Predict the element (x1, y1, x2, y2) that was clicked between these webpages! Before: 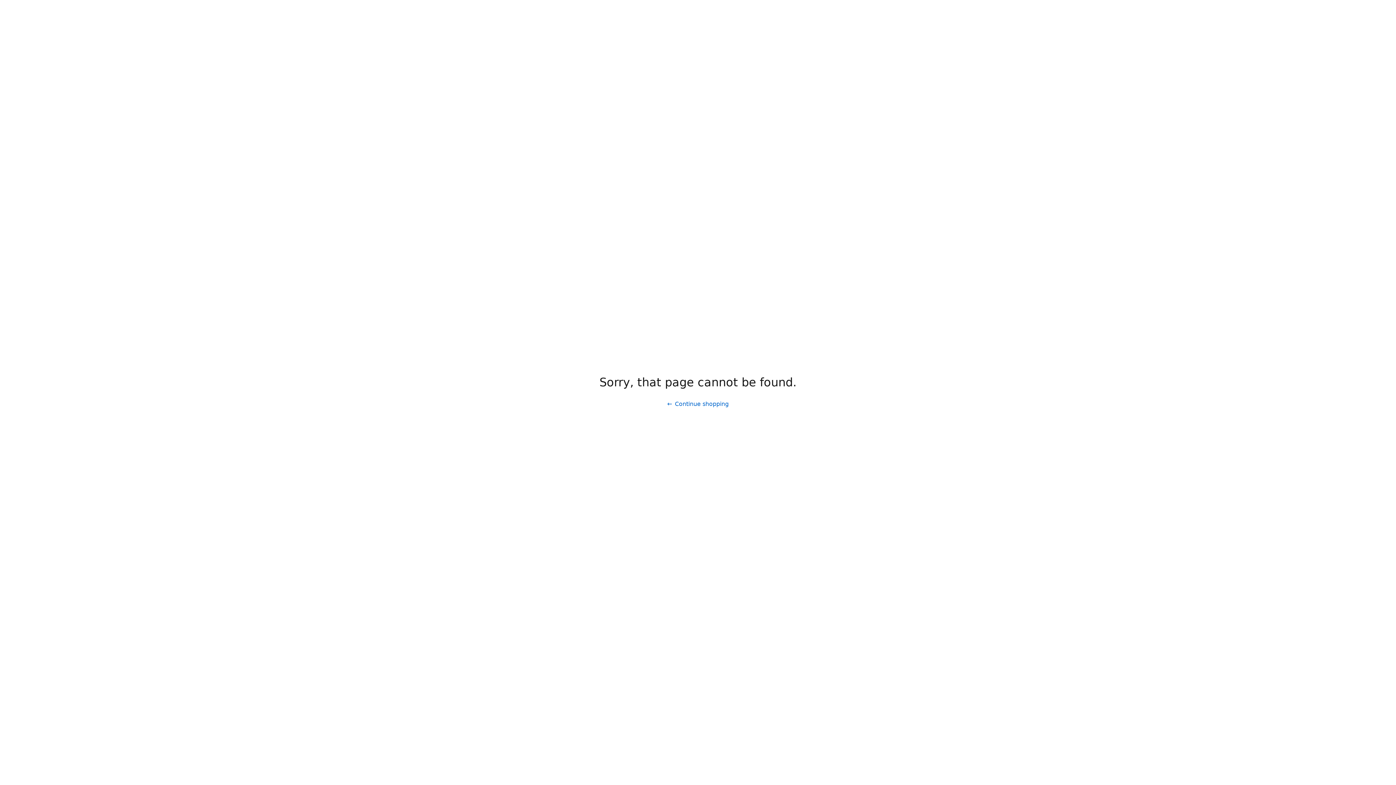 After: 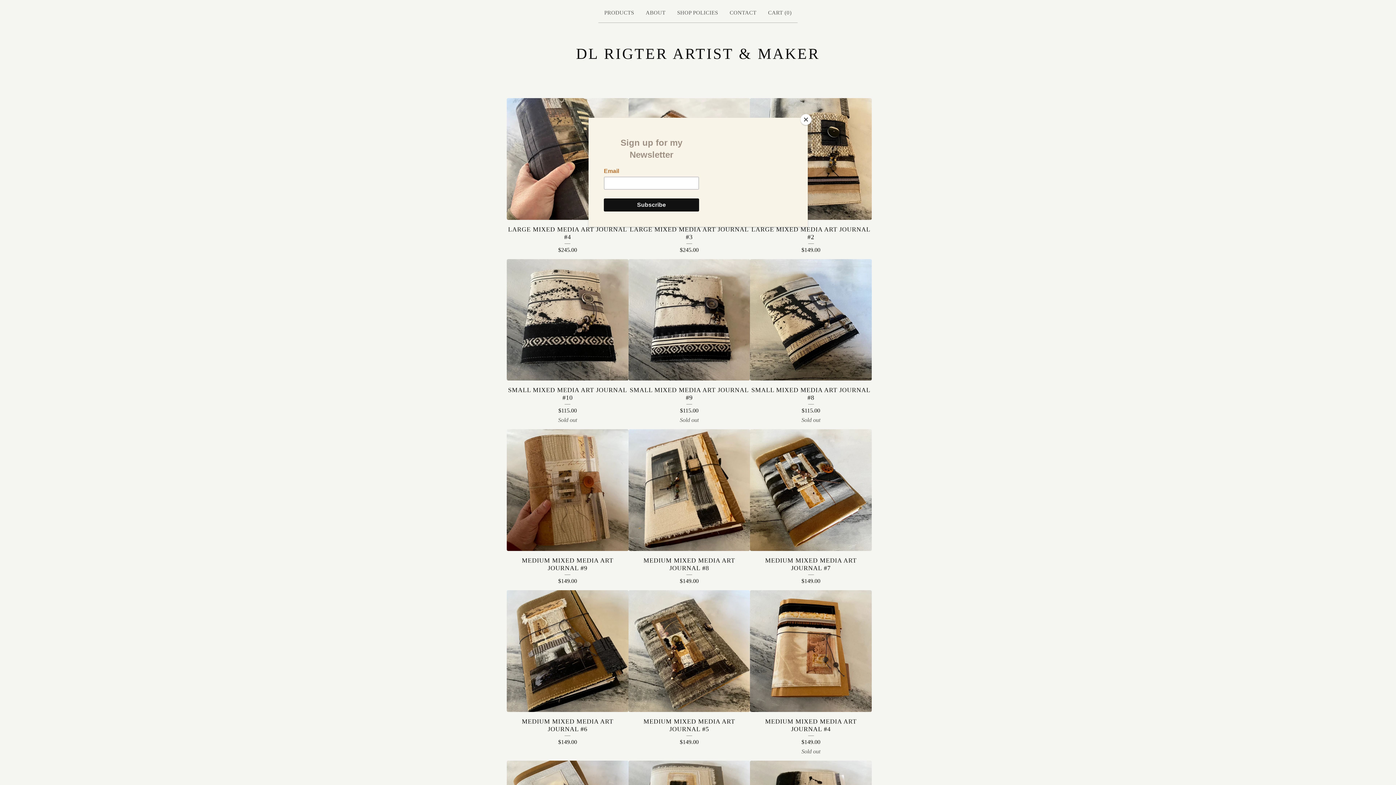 Action: label: Continue shopping bbox: (661, 397, 734, 411)